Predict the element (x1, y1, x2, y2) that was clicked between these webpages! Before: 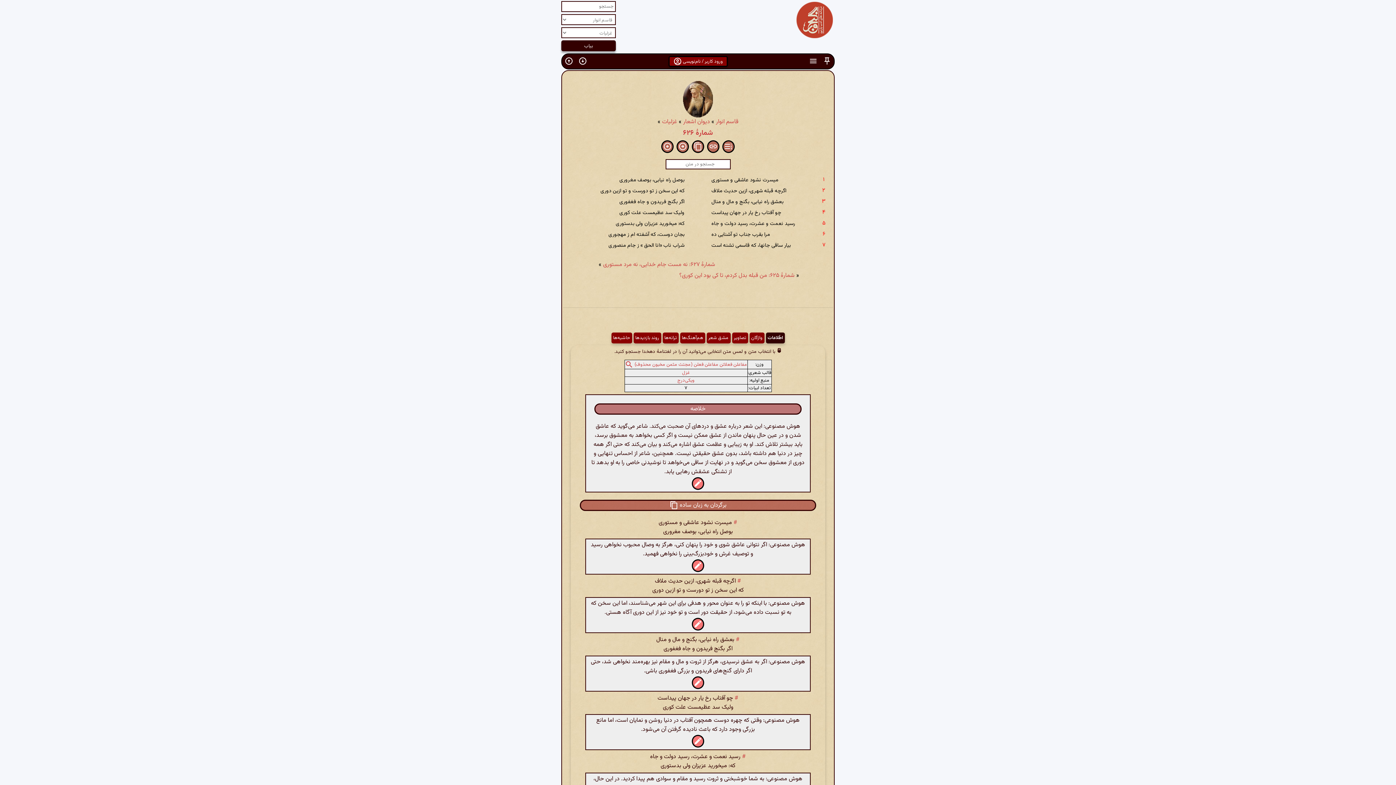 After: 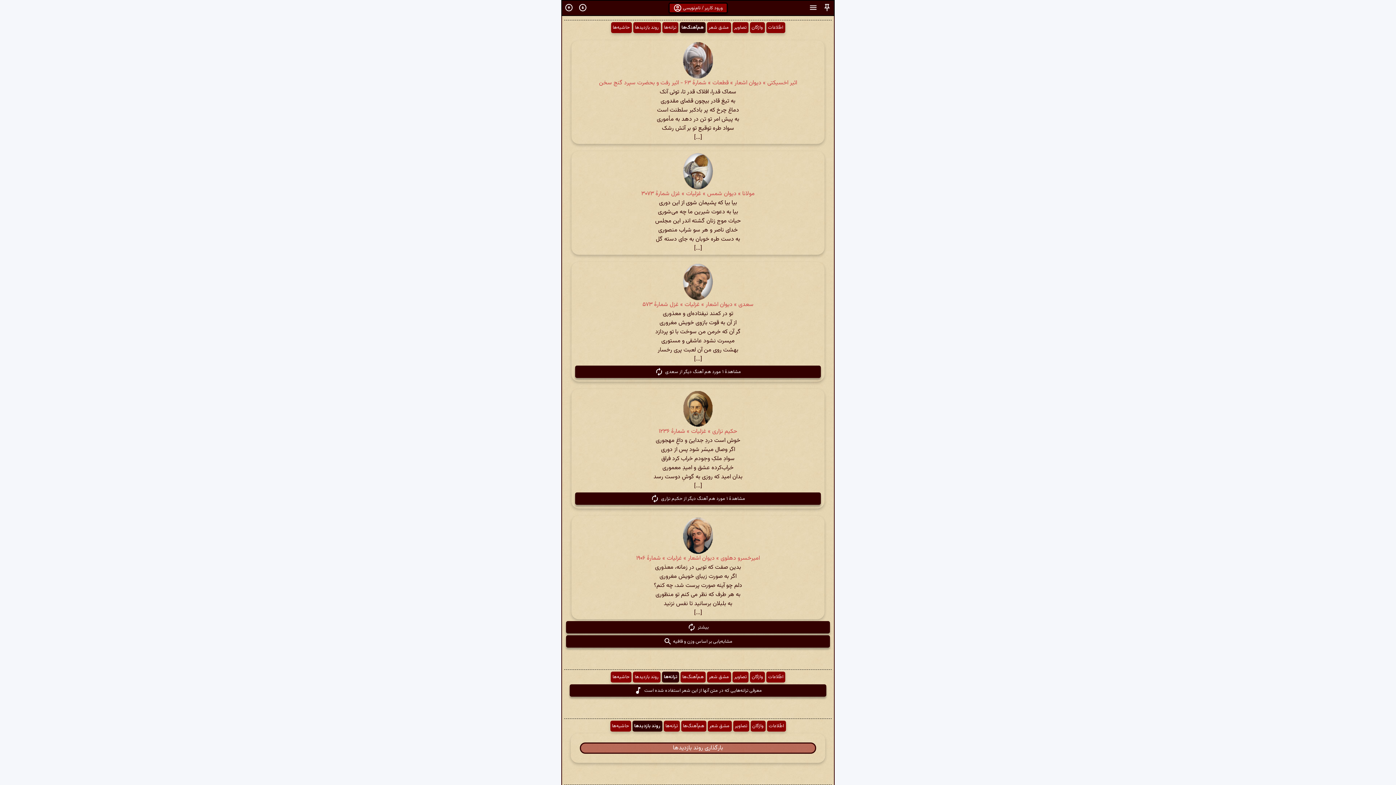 Action: bbox: (680, 332, 705, 343) label: هم‌آهنگ‌ها